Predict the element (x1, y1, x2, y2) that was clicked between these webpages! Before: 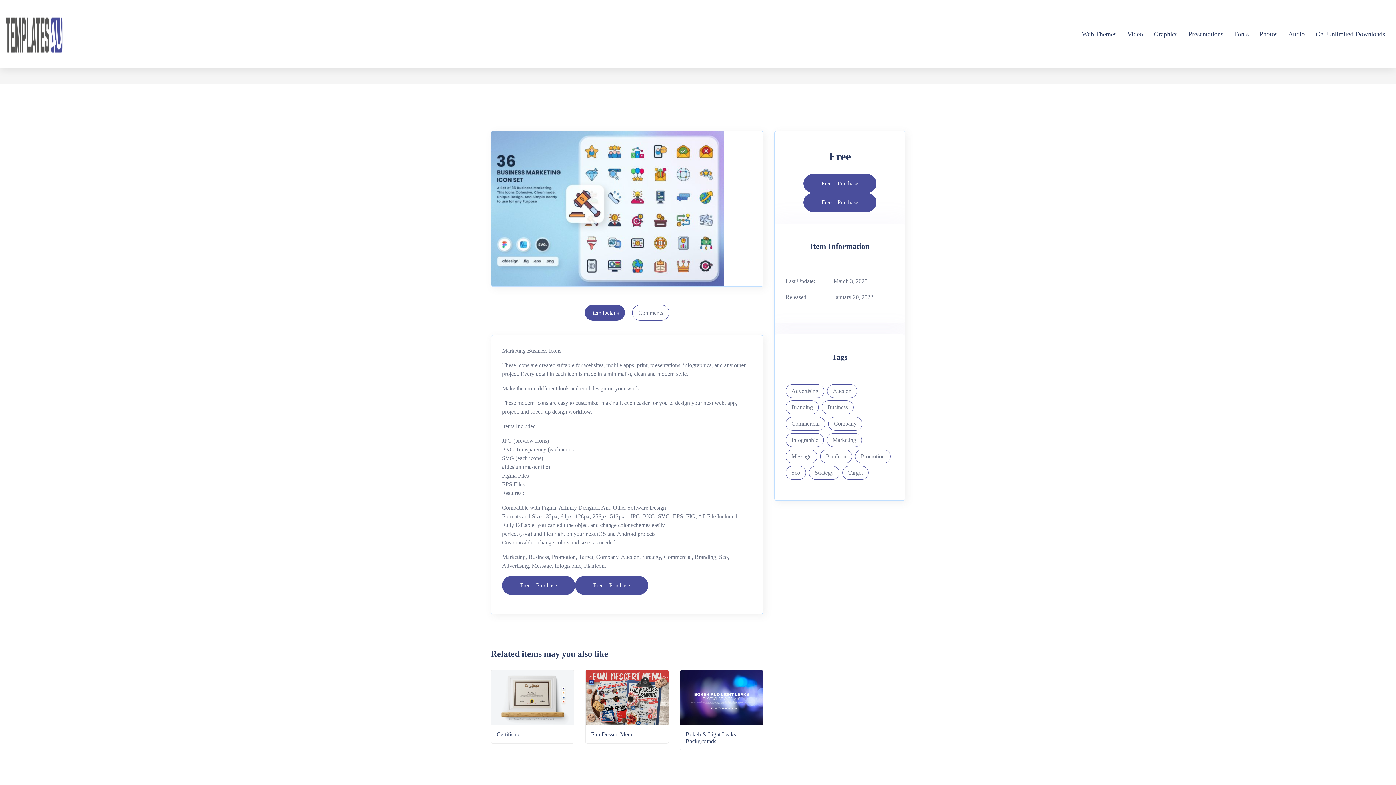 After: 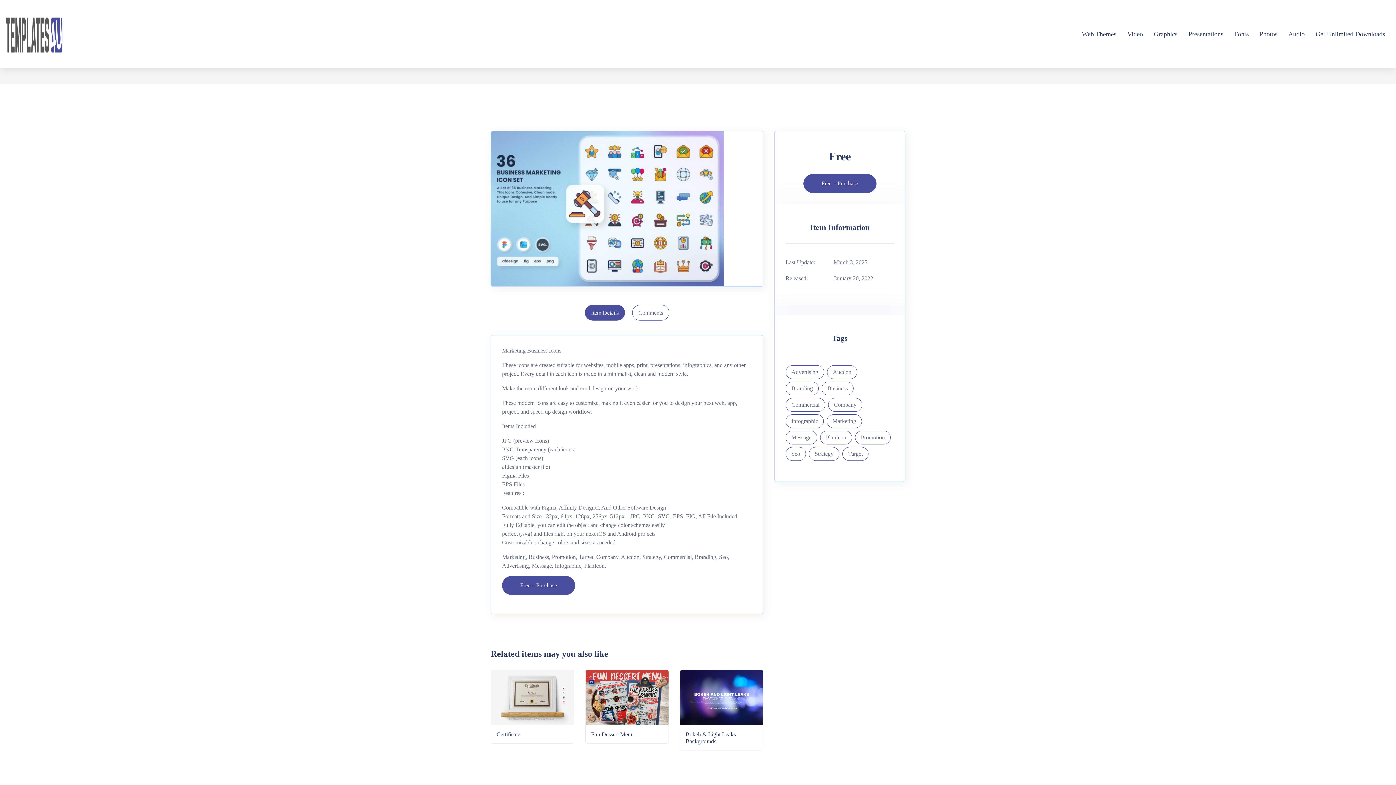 Action: label: Comments bbox: (632, 305, 669, 320)